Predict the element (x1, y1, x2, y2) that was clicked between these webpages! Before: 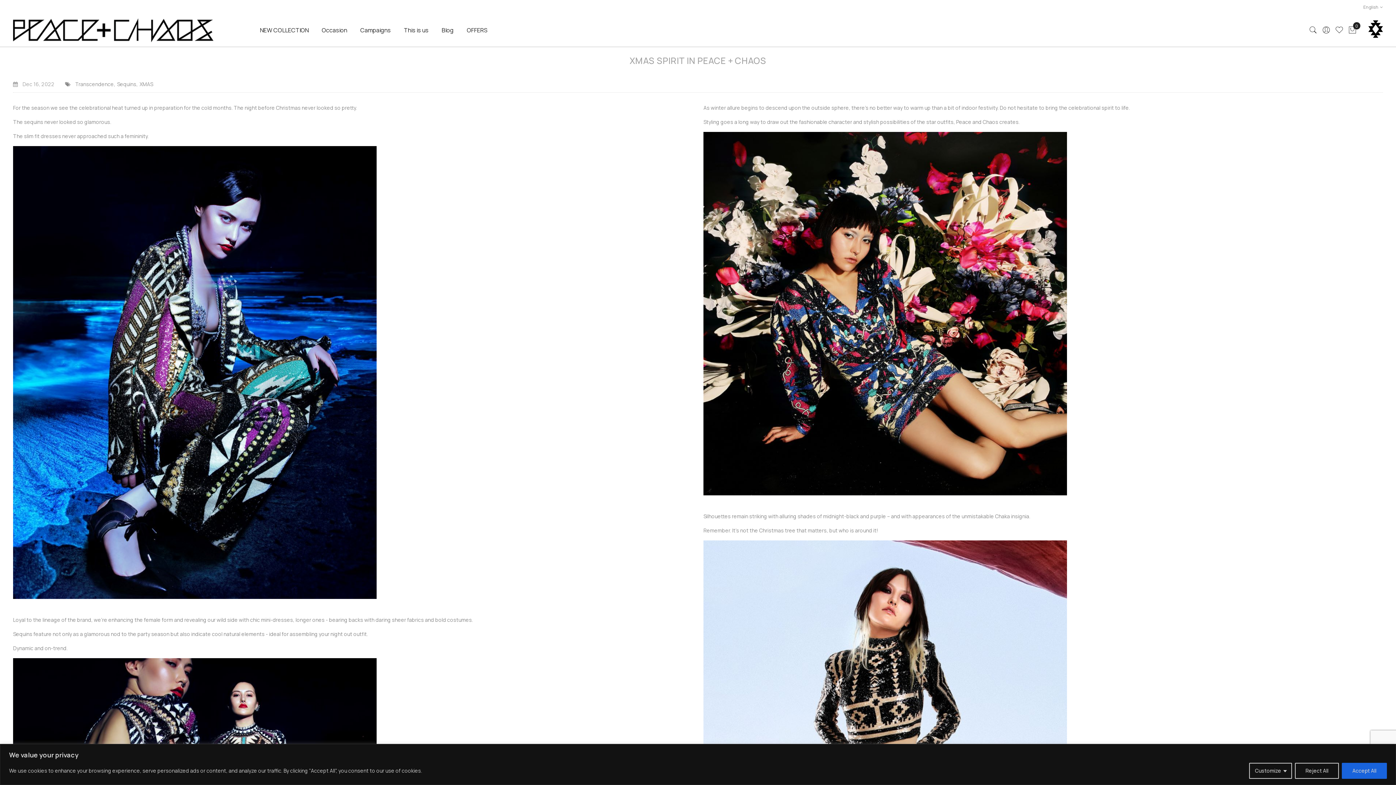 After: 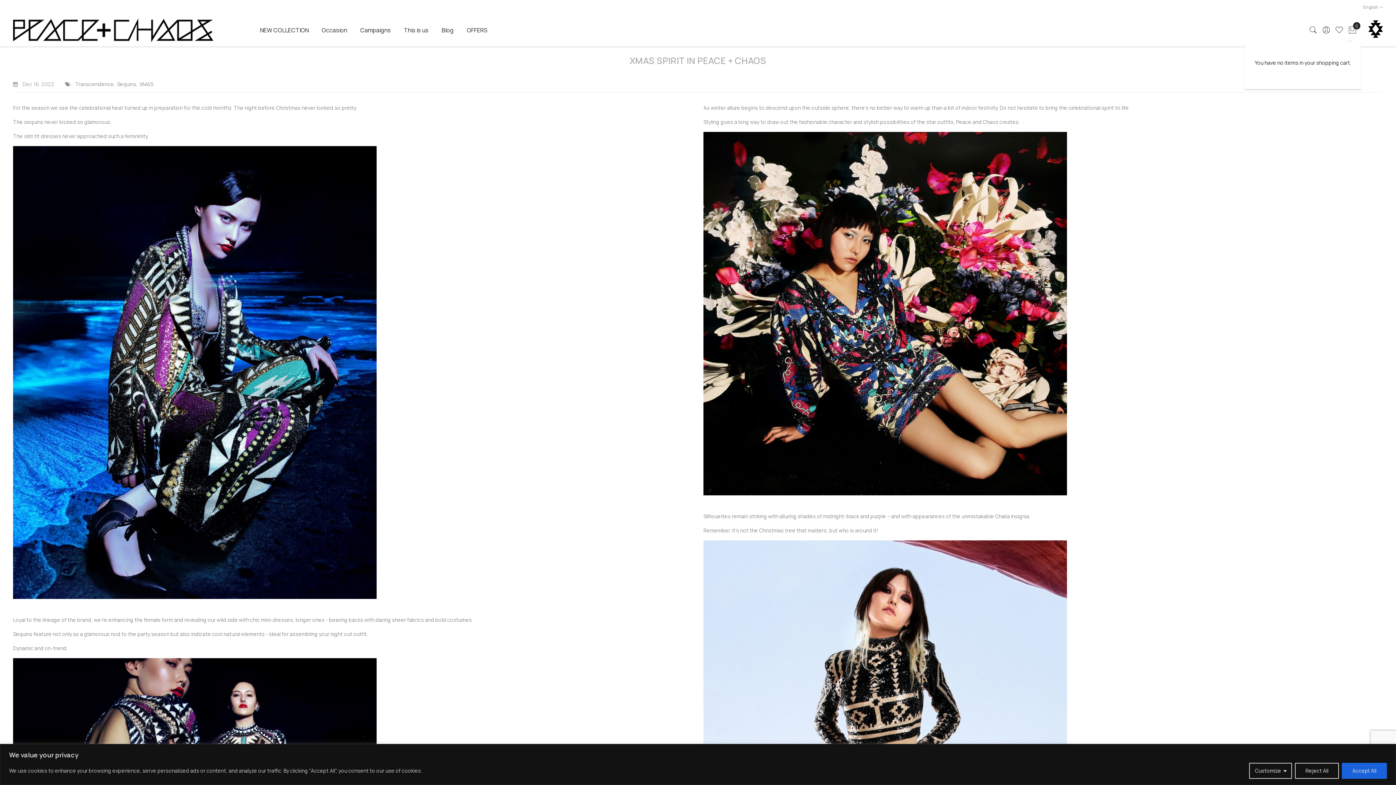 Action: label: My Cart
0 bbox: (1348, 25, 1357, 34)